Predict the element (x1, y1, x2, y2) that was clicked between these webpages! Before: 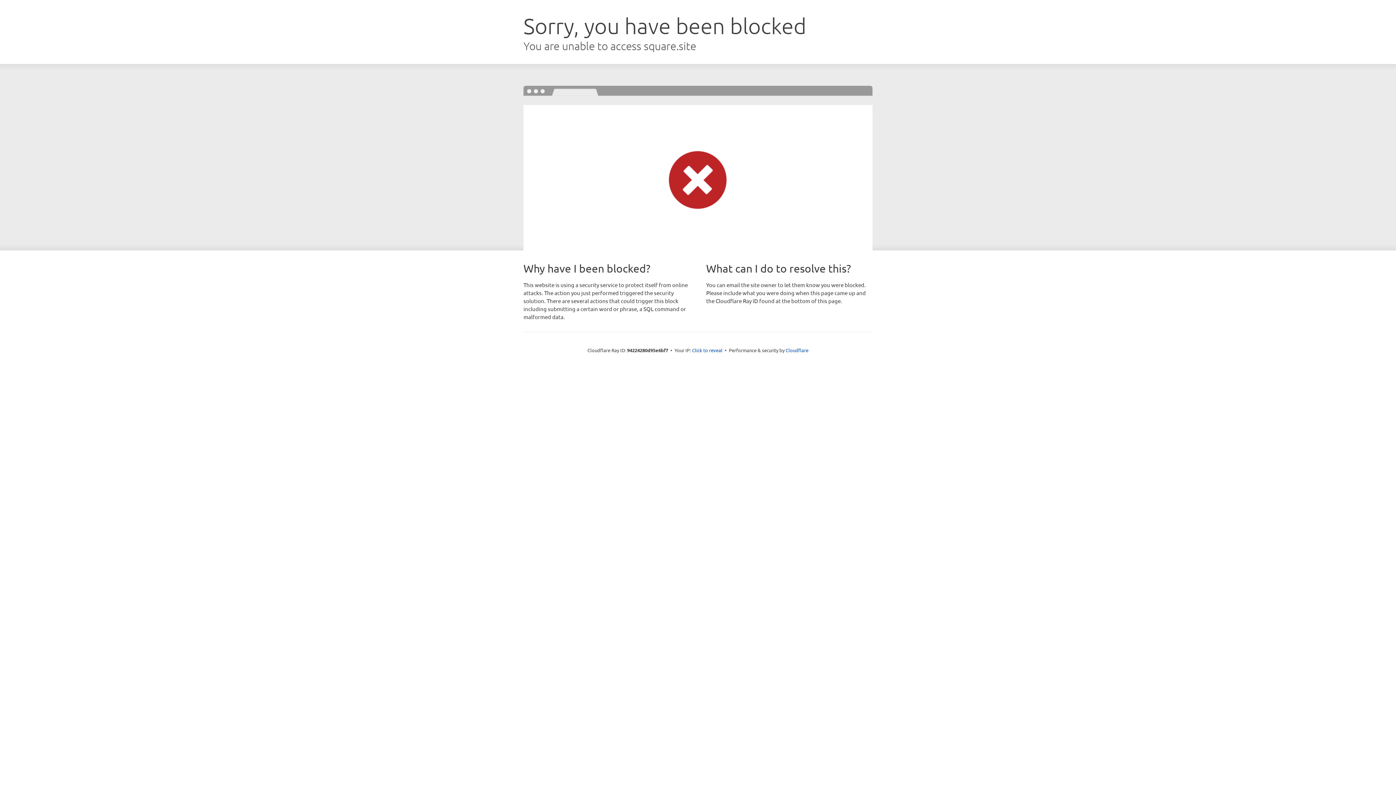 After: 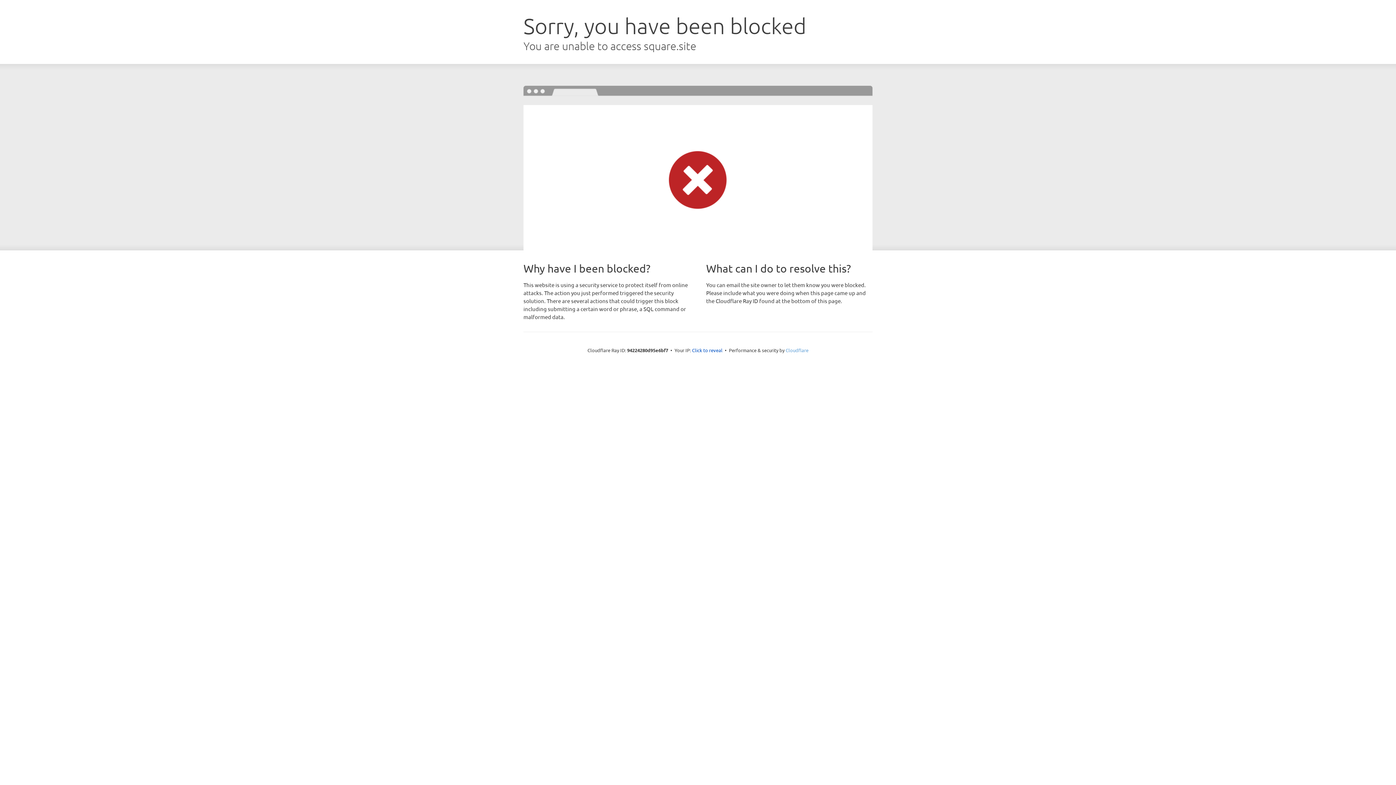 Action: label: Cloudflare bbox: (785, 347, 808, 353)